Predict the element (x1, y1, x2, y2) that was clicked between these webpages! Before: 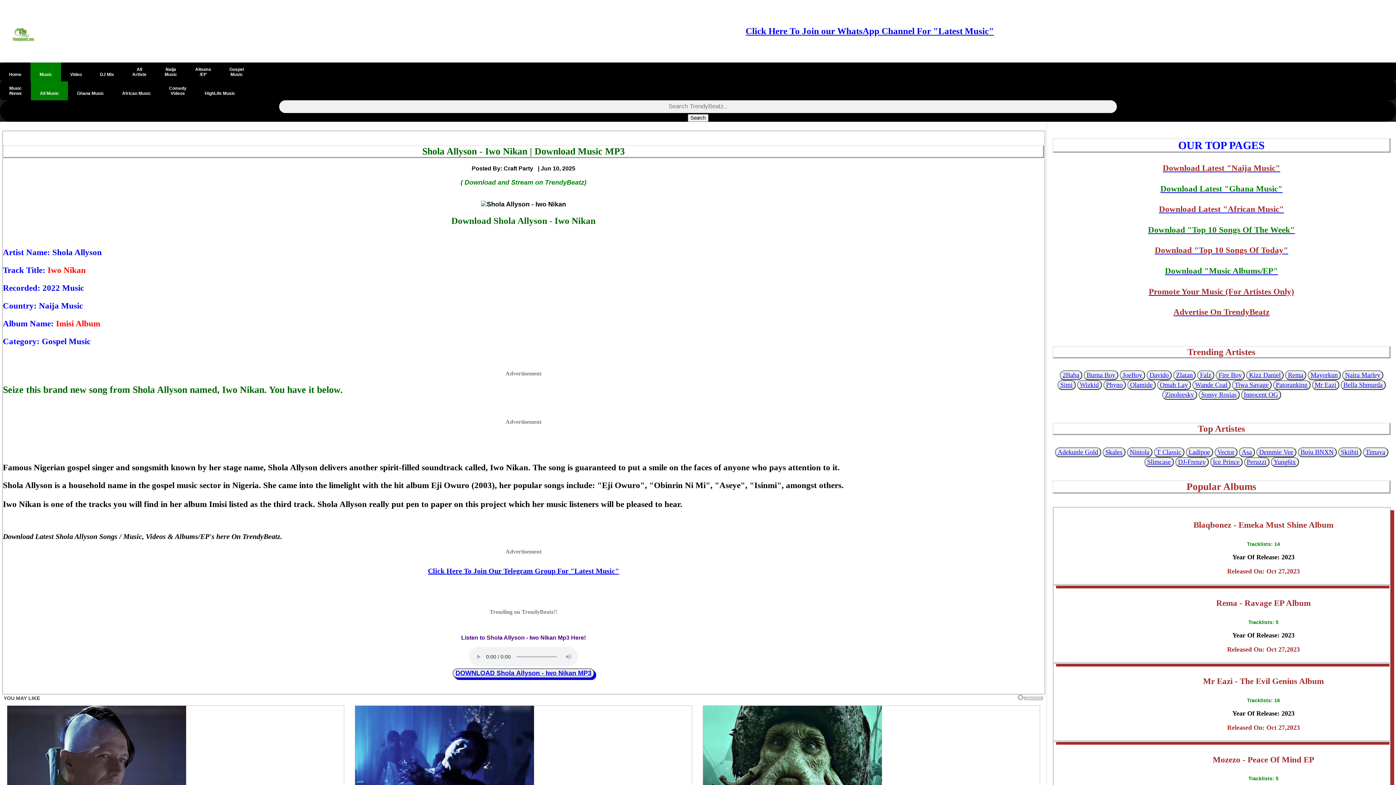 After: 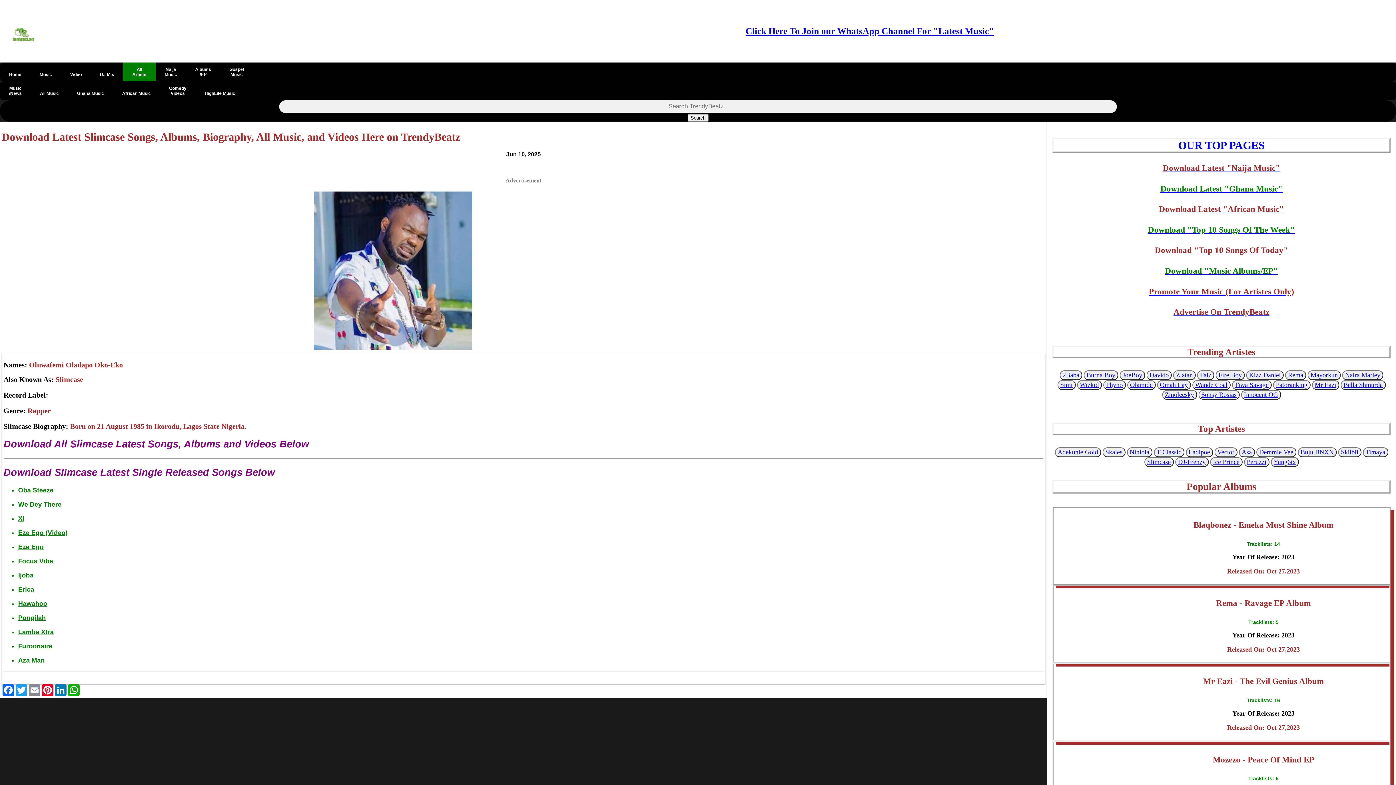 Action: label: Slimcase bbox: (1147, 458, 1171, 465)